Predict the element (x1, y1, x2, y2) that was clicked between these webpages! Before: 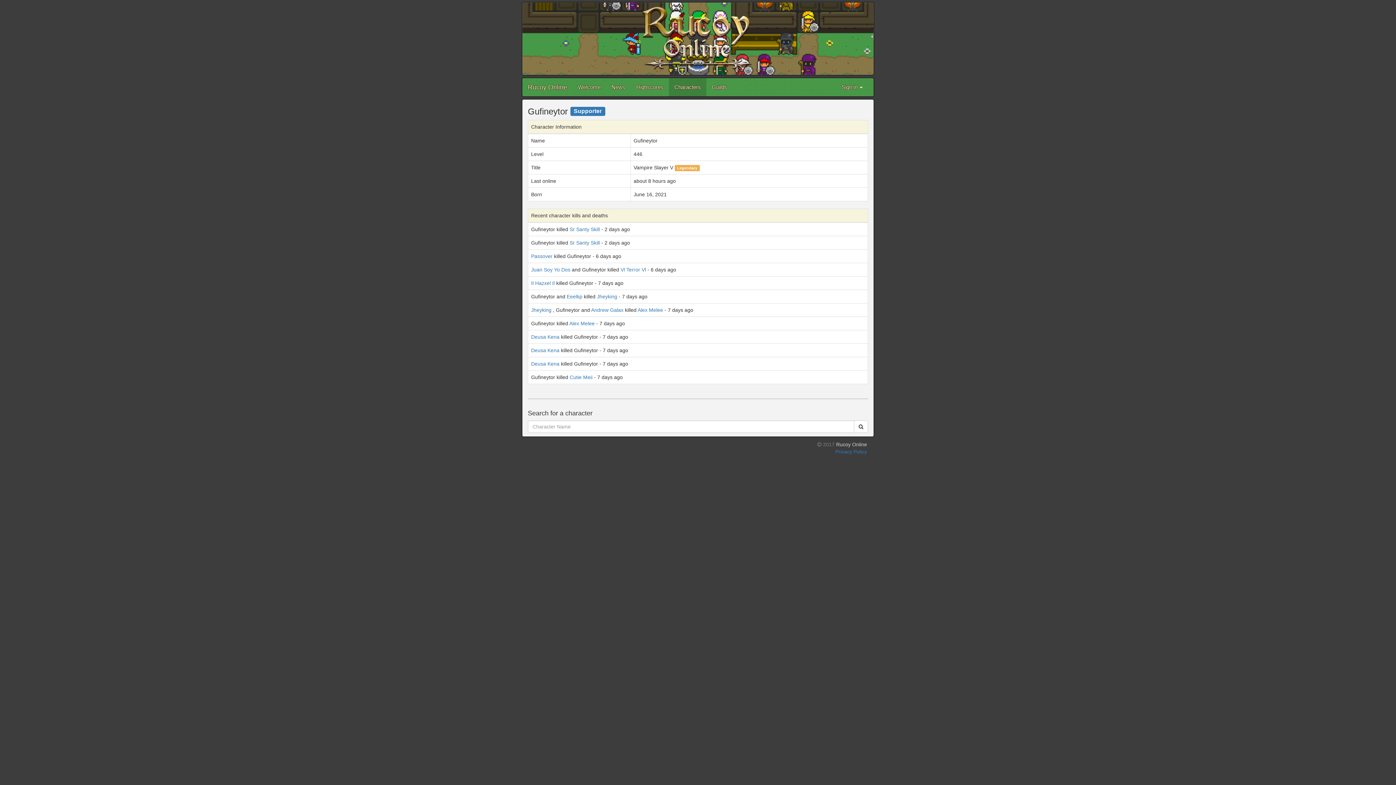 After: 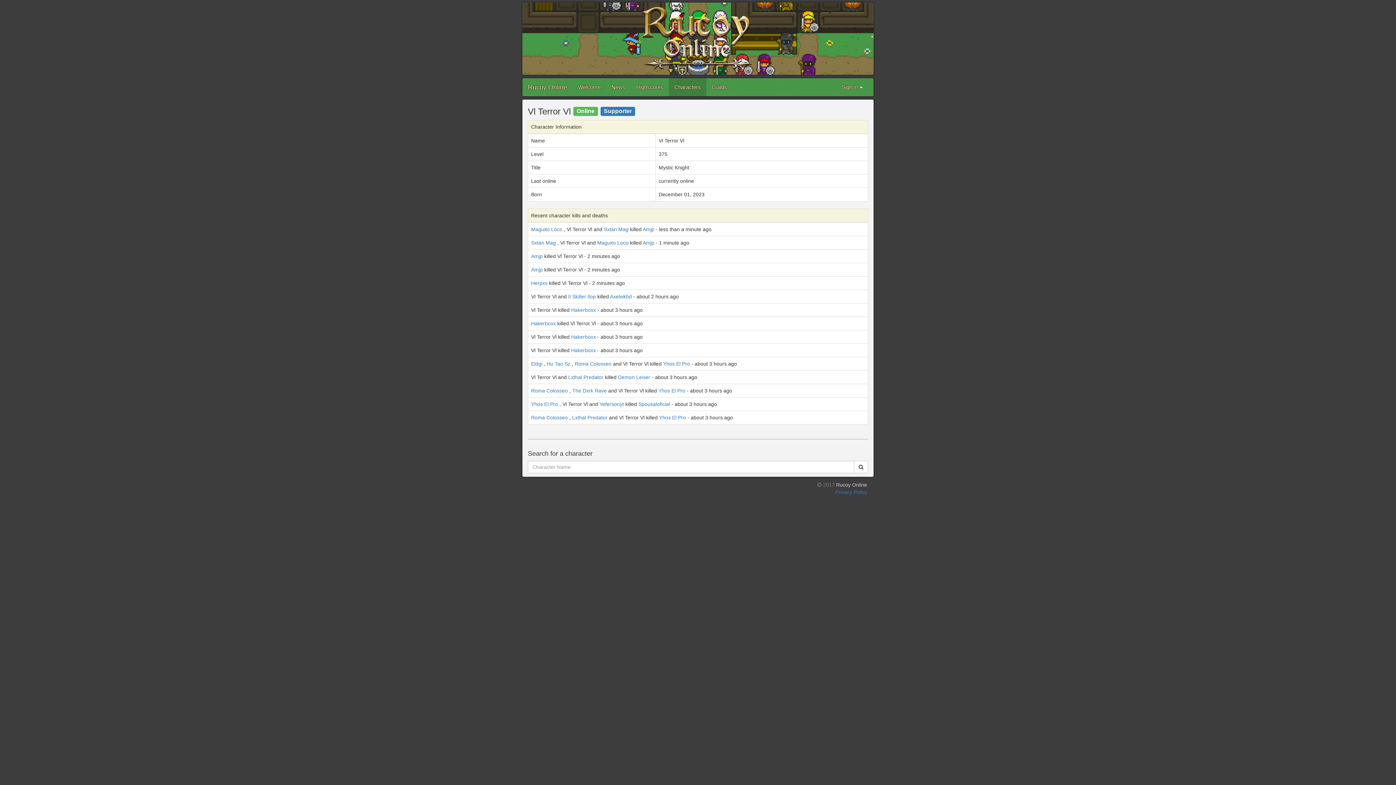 Action: label: Vl Terror Vl bbox: (620, 266, 646, 272)